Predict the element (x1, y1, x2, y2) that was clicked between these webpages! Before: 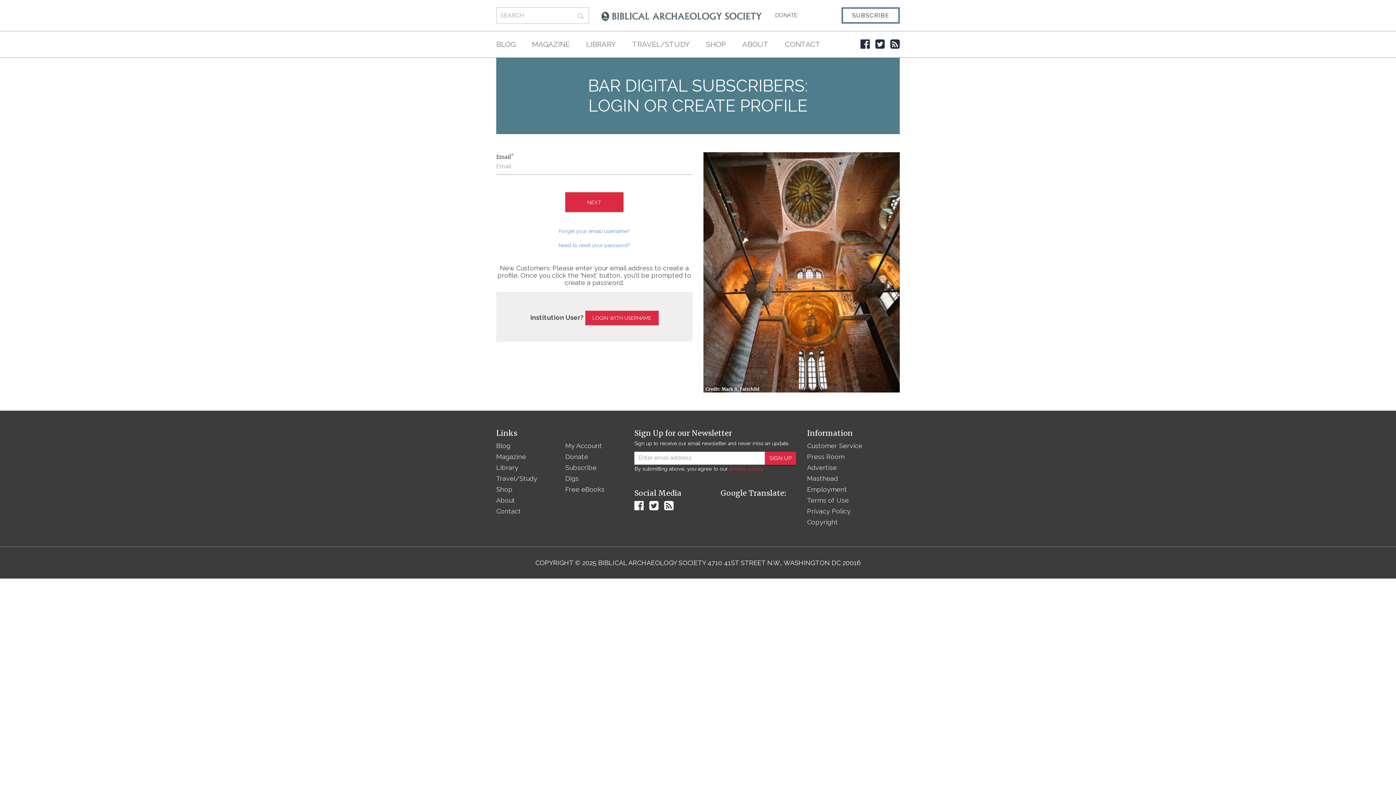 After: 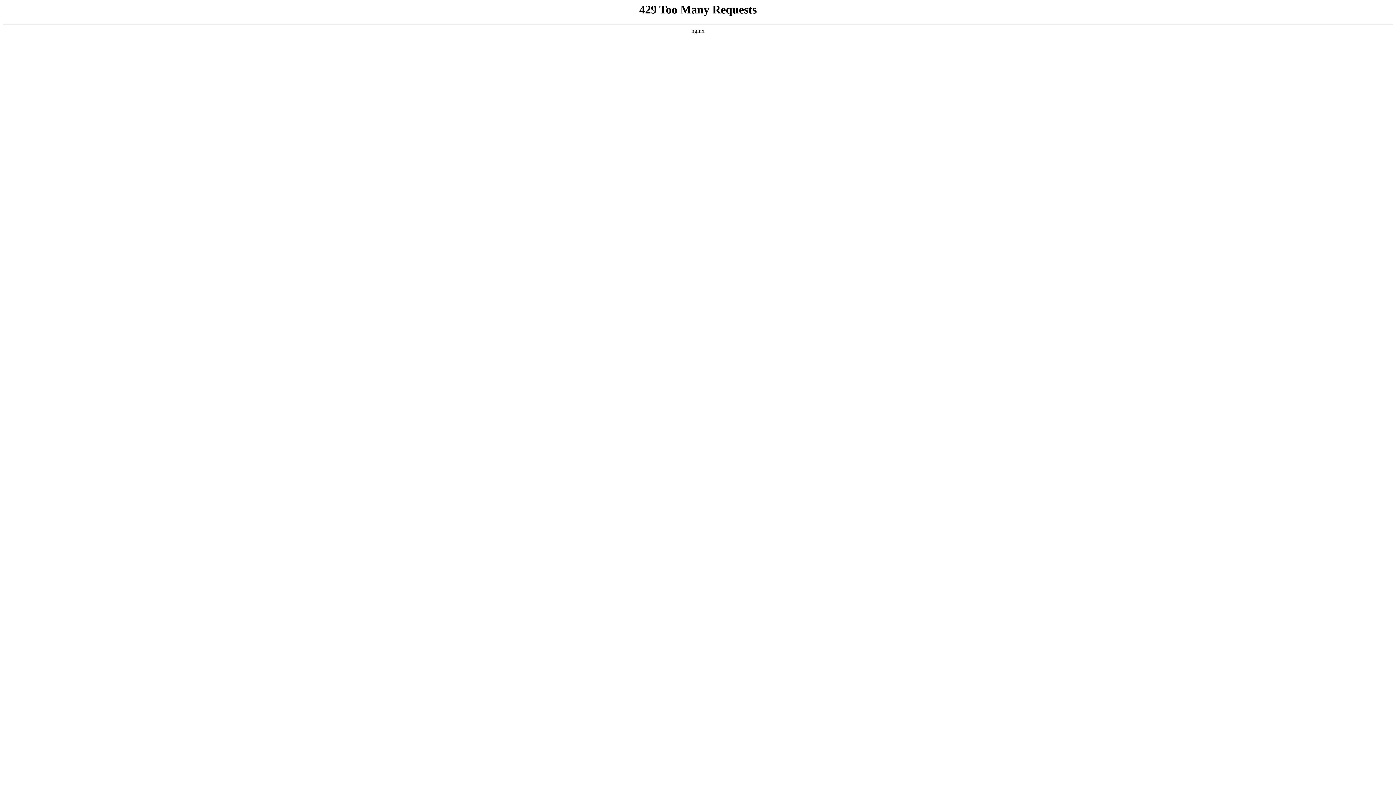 Action: bbox: (585, 310, 658, 325) label: LOGIN WITH USERNAME